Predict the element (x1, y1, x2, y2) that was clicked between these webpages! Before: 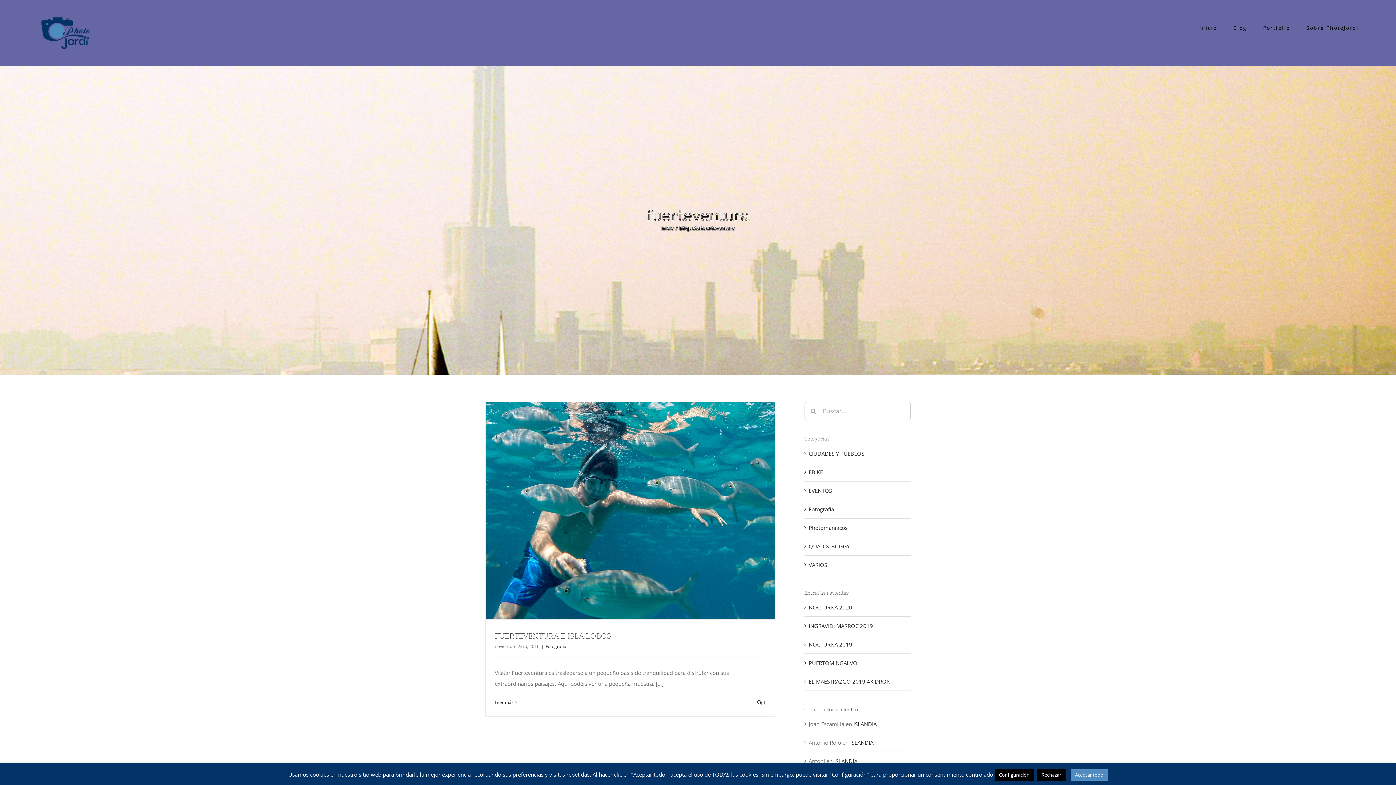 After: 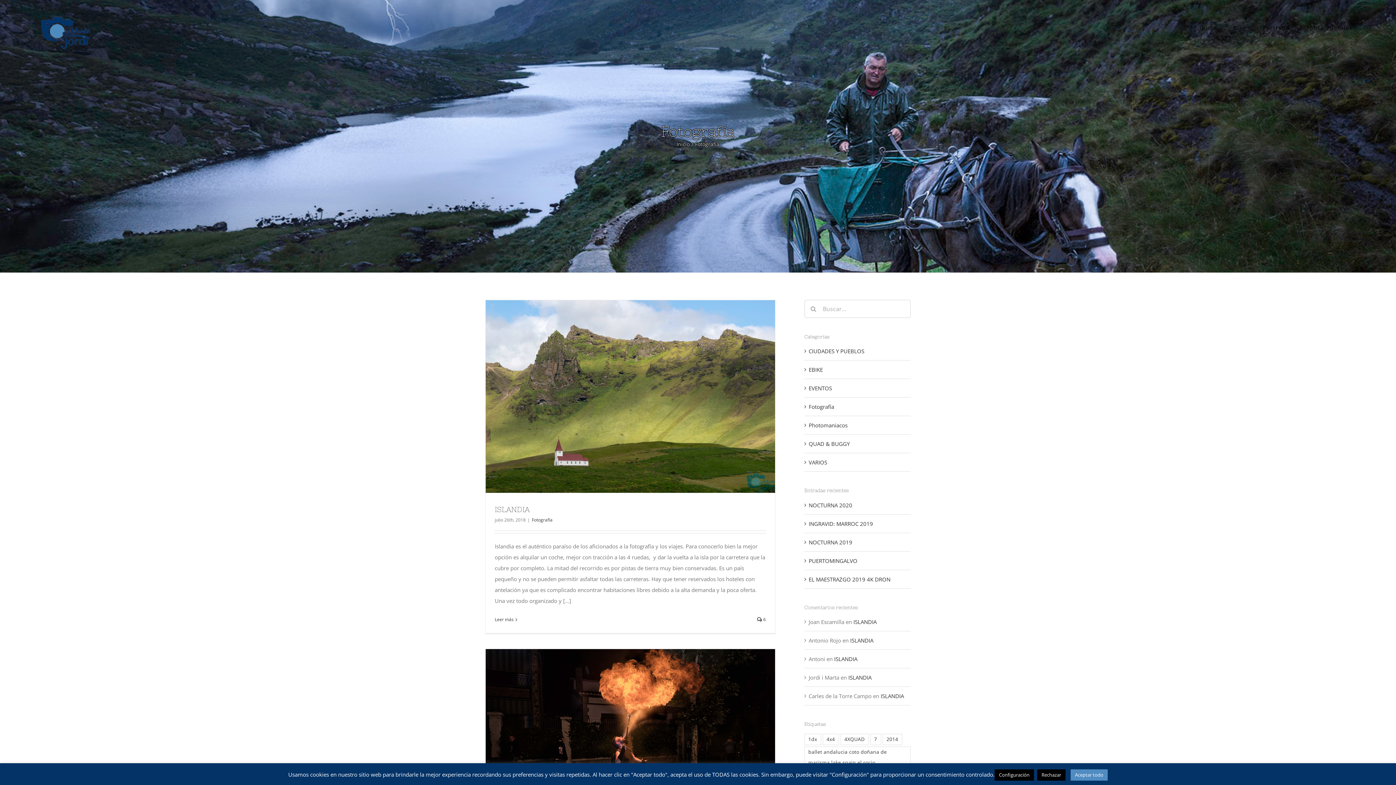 Action: label: Fotografía bbox: (545, 643, 566, 649)